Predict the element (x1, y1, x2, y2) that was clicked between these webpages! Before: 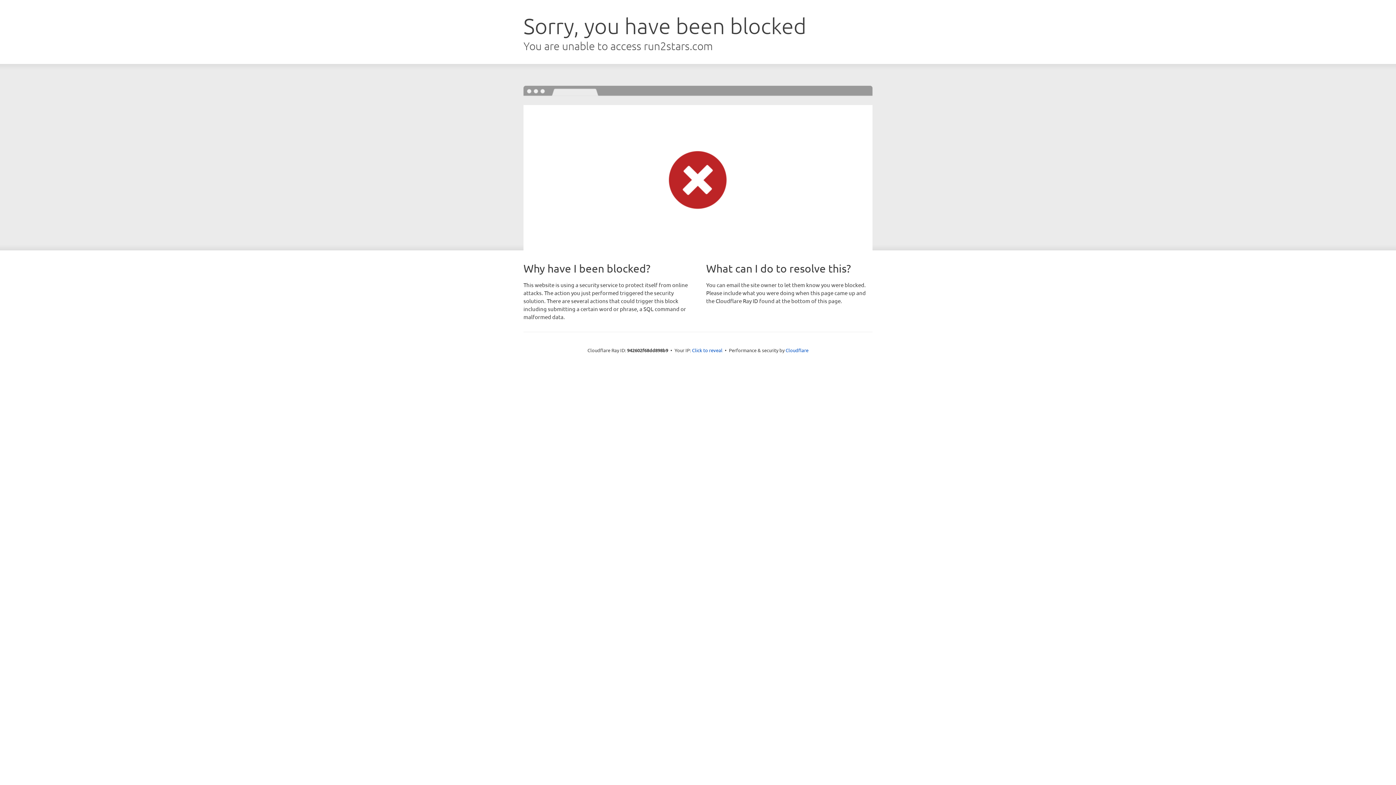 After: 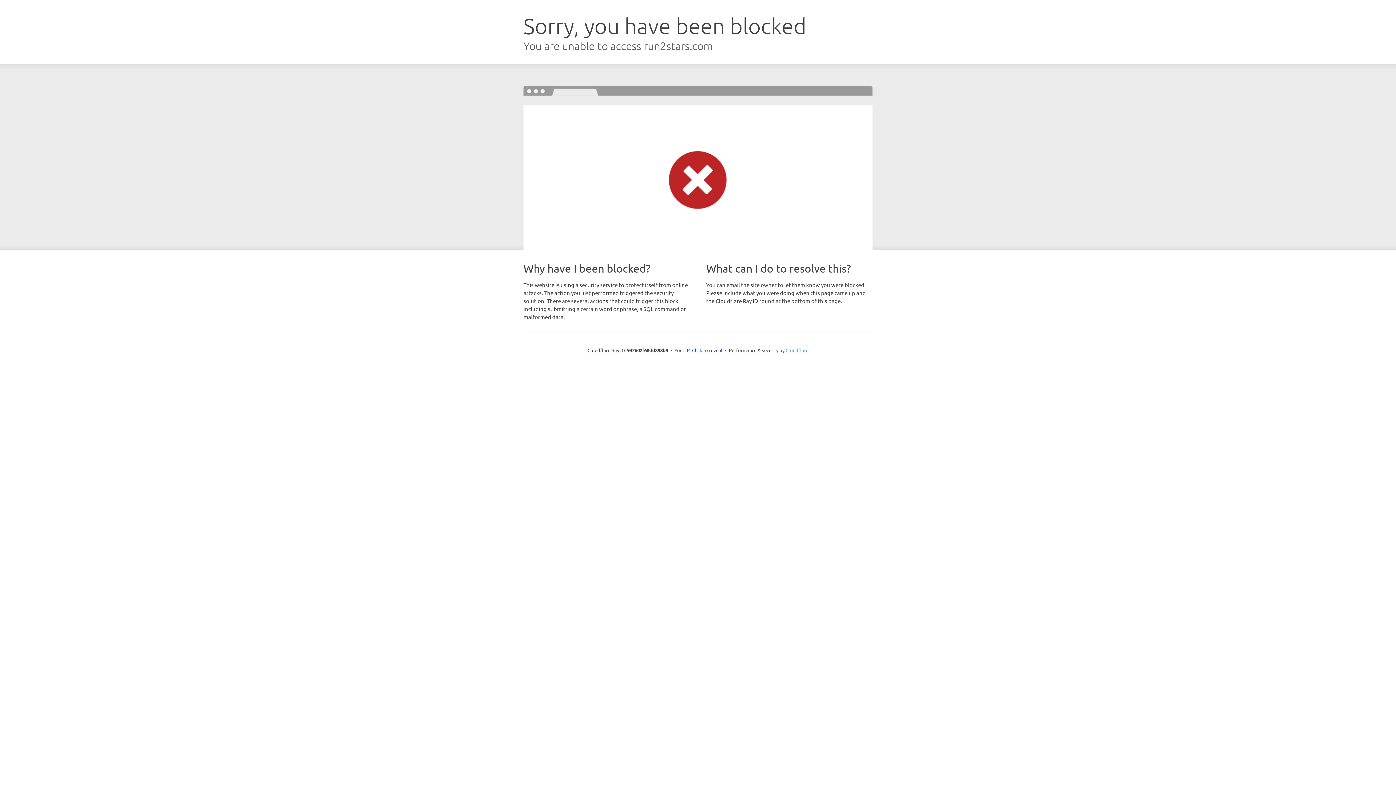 Action: label: Cloudflare bbox: (785, 347, 808, 353)